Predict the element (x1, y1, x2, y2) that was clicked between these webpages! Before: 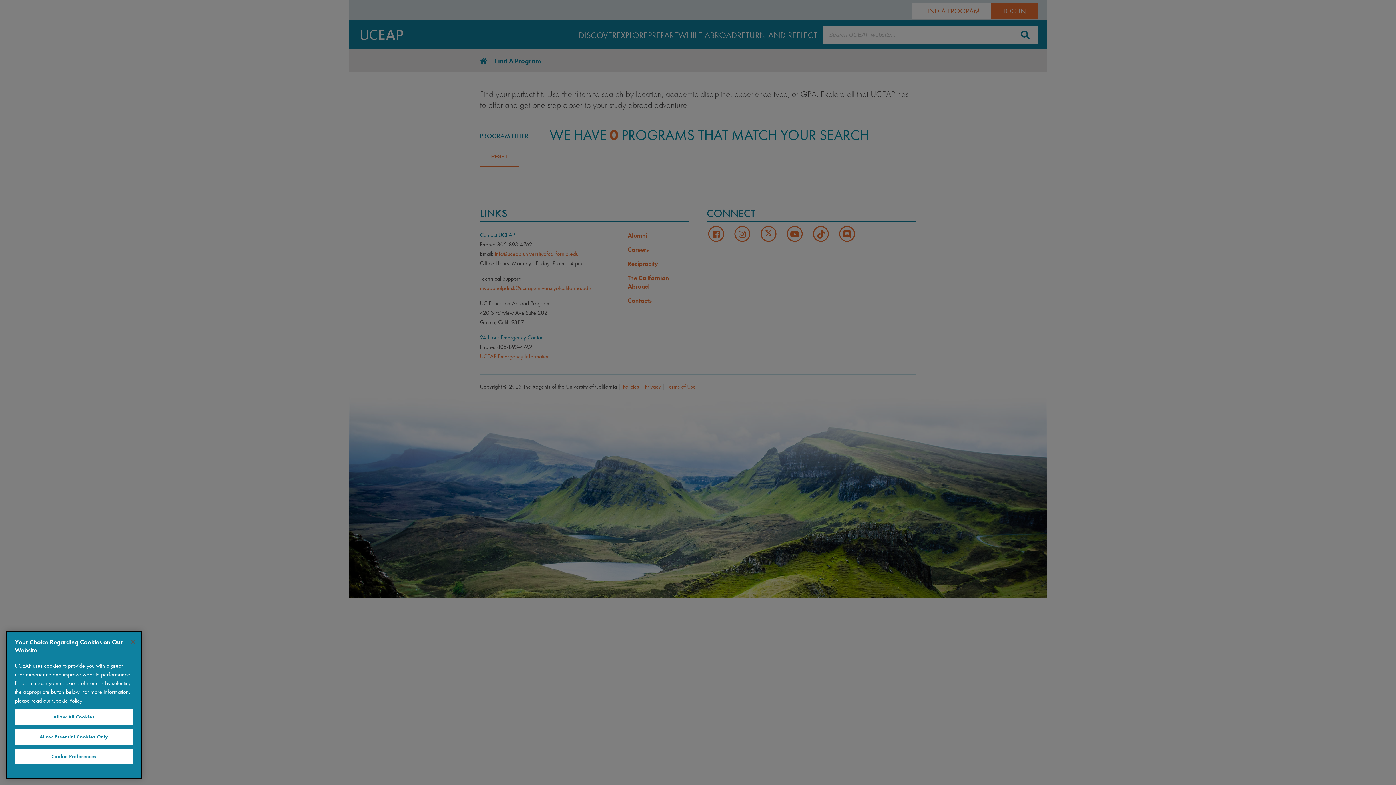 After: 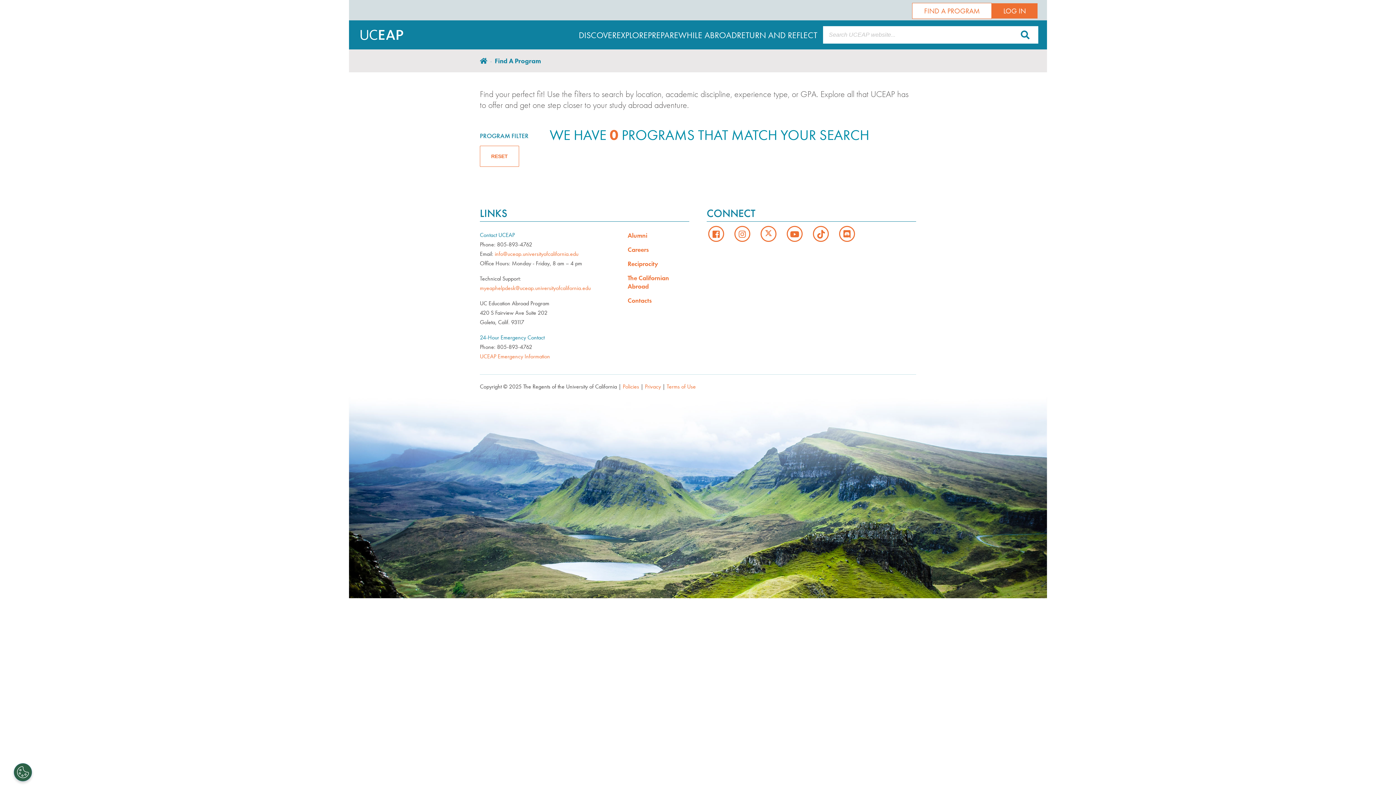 Action: bbox: (125, 634, 141, 650) label: Close